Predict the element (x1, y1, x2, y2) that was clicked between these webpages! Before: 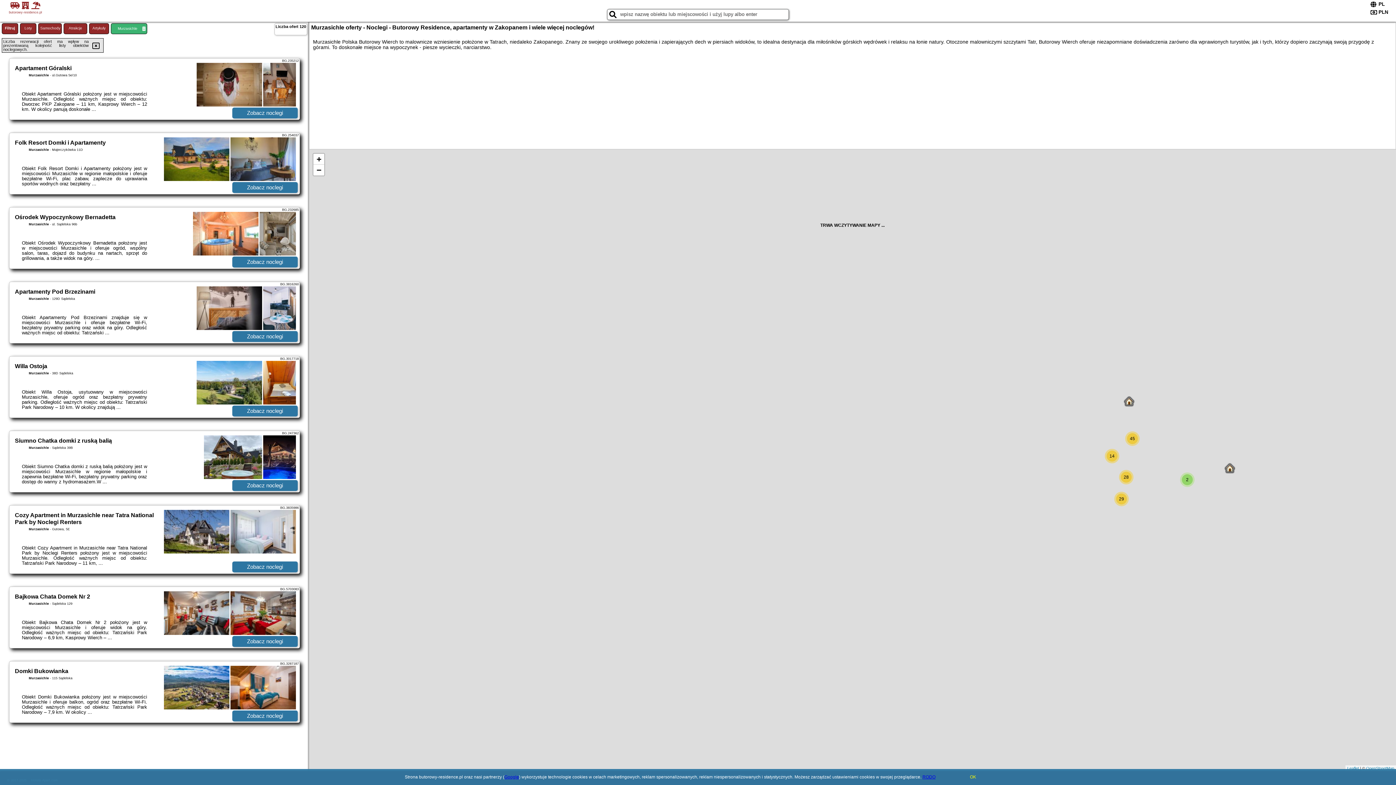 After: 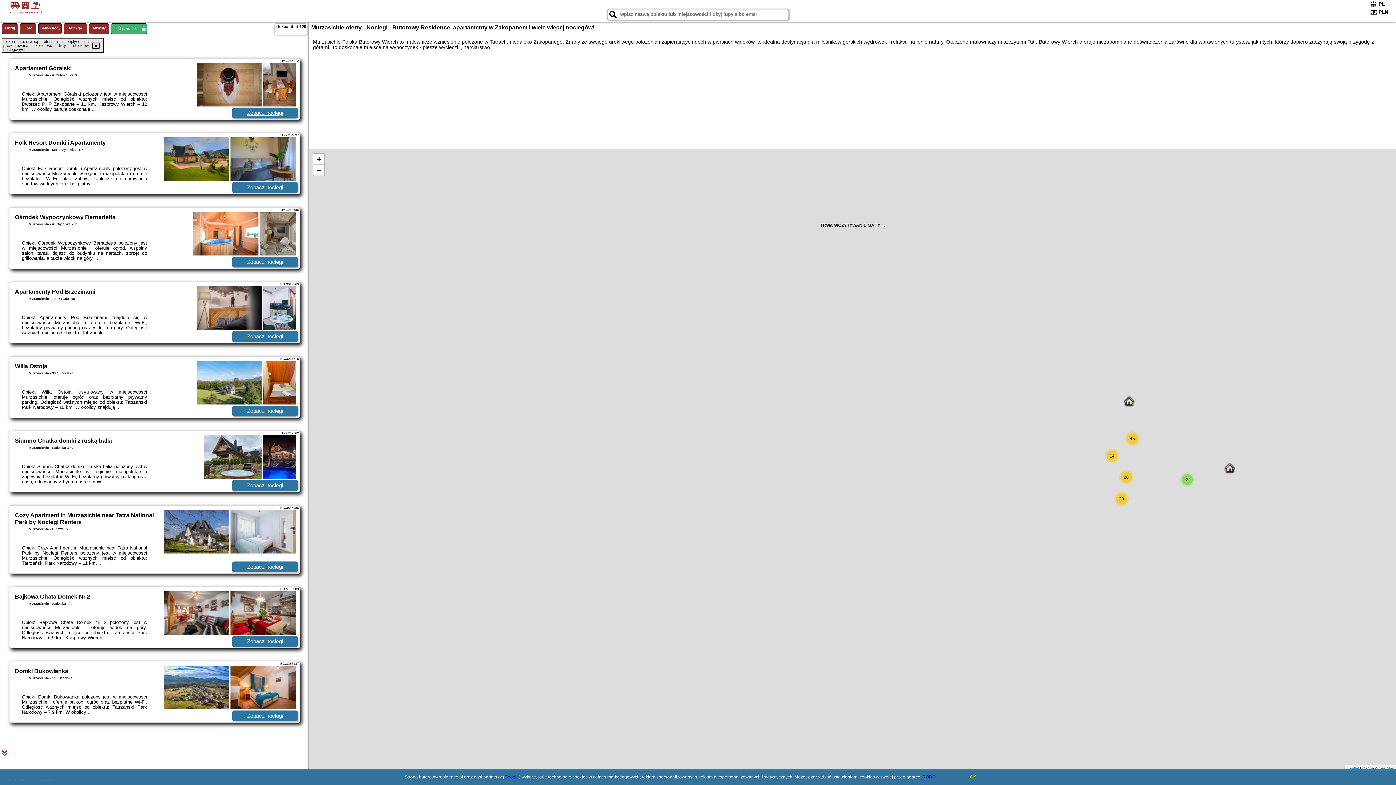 Action: bbox: (232, 107, 297, 118) label: Zobacz noclegi